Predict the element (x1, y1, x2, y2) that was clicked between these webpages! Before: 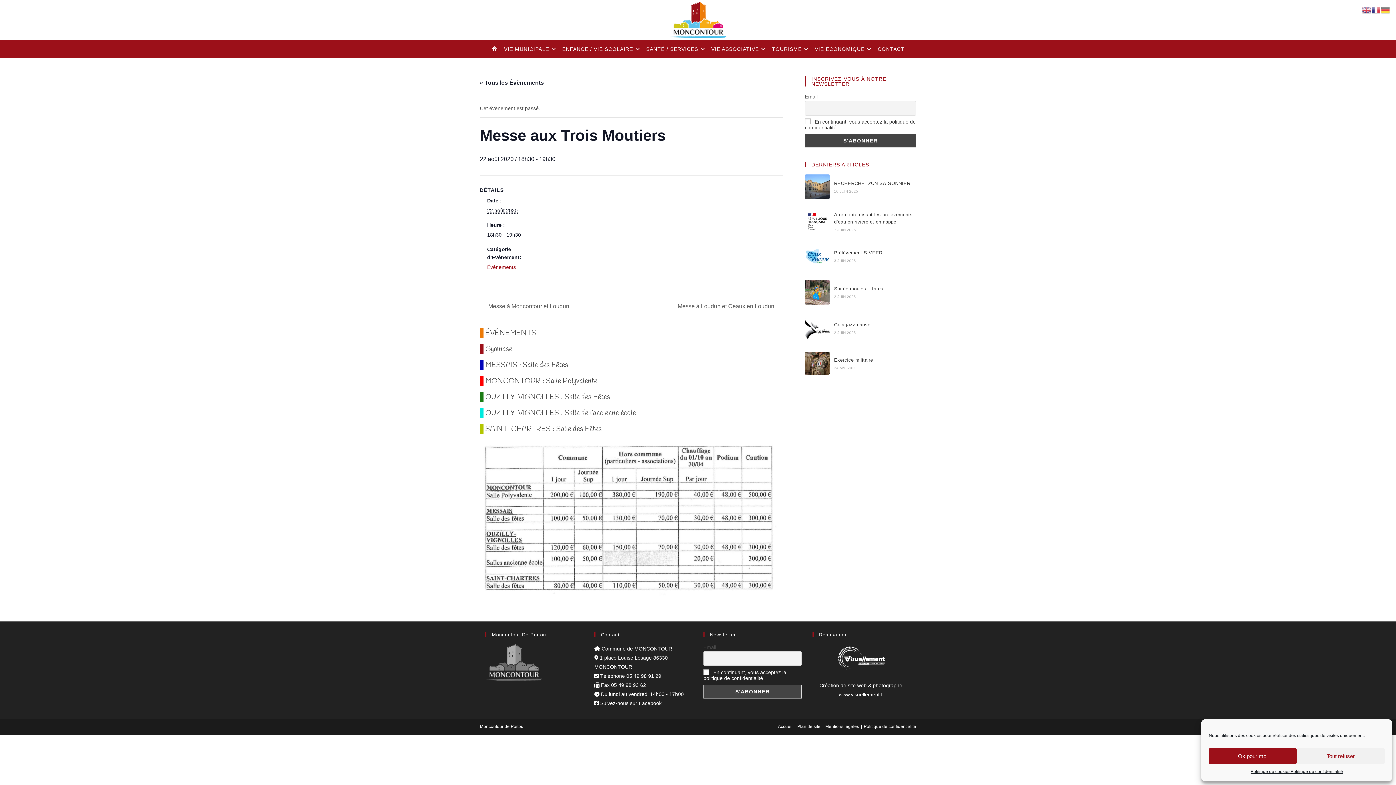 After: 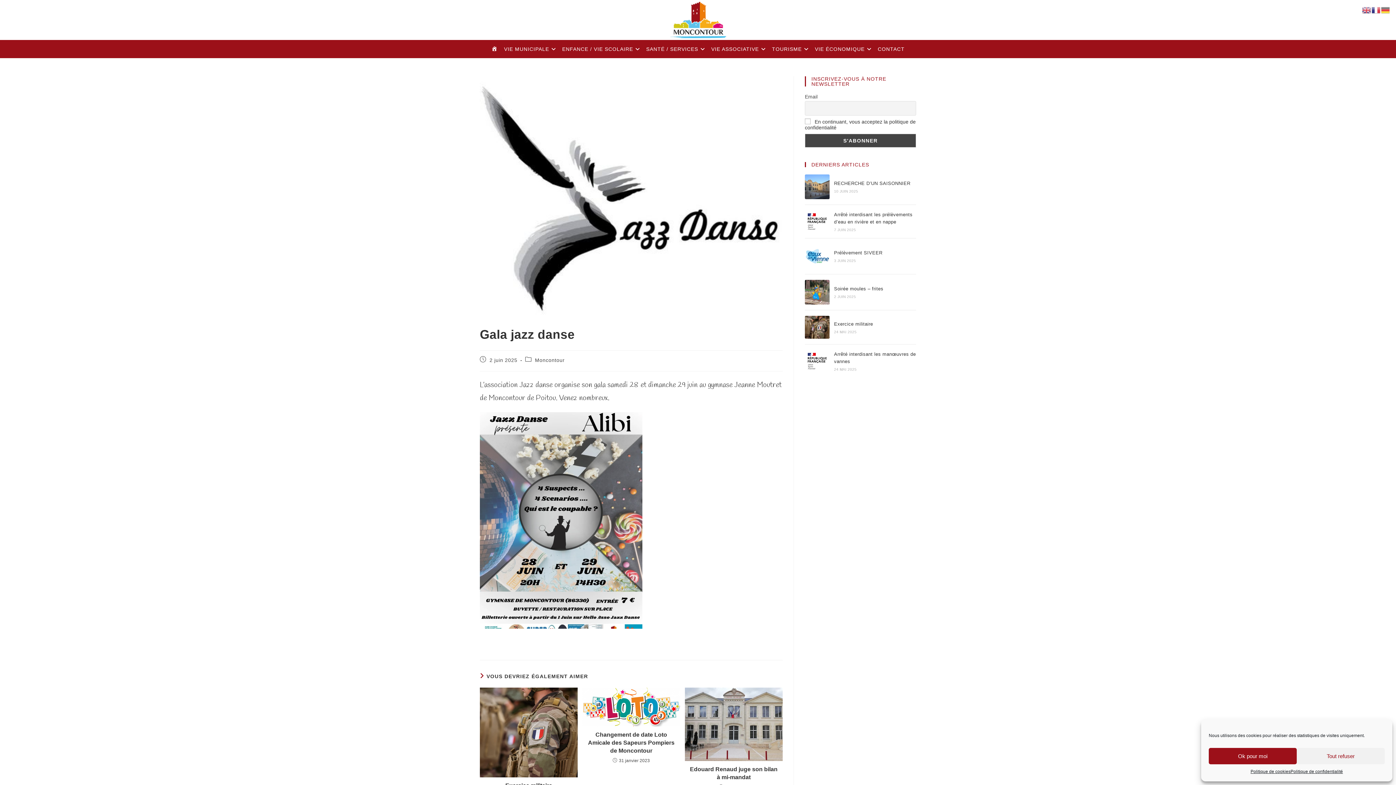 Action: bbox: (805, 316, 829, 340)